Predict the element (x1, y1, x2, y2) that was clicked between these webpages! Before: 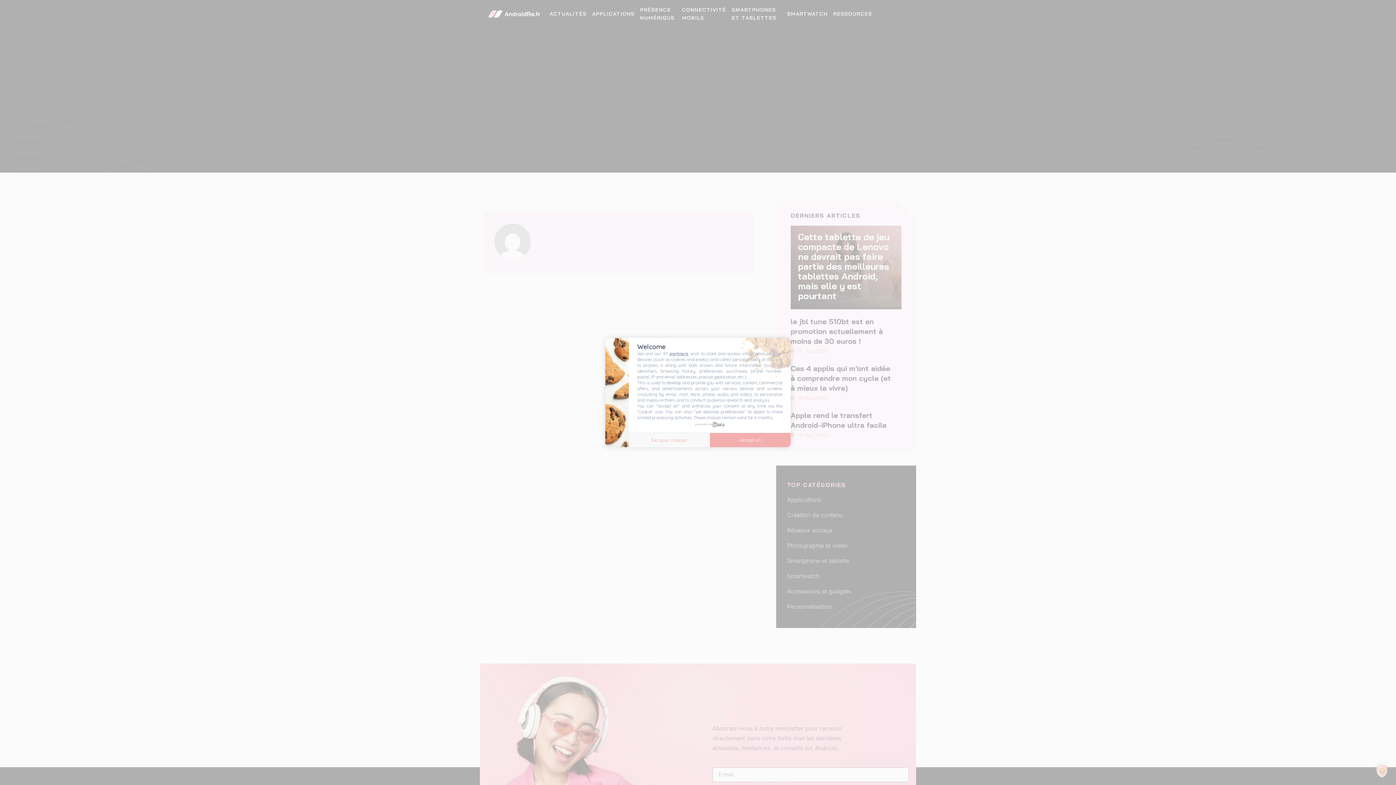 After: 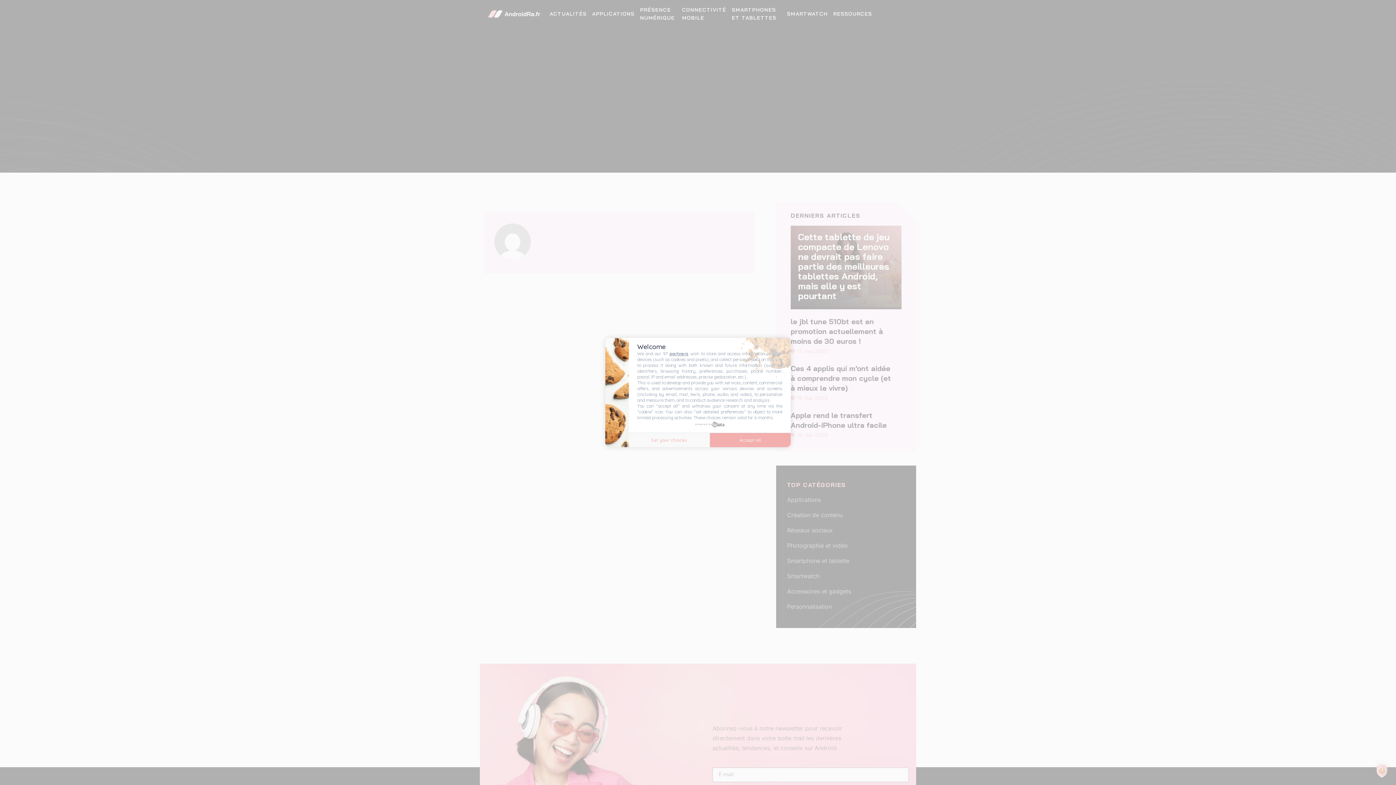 Action: label: powered by bbox: (695, 423, 724, 431)